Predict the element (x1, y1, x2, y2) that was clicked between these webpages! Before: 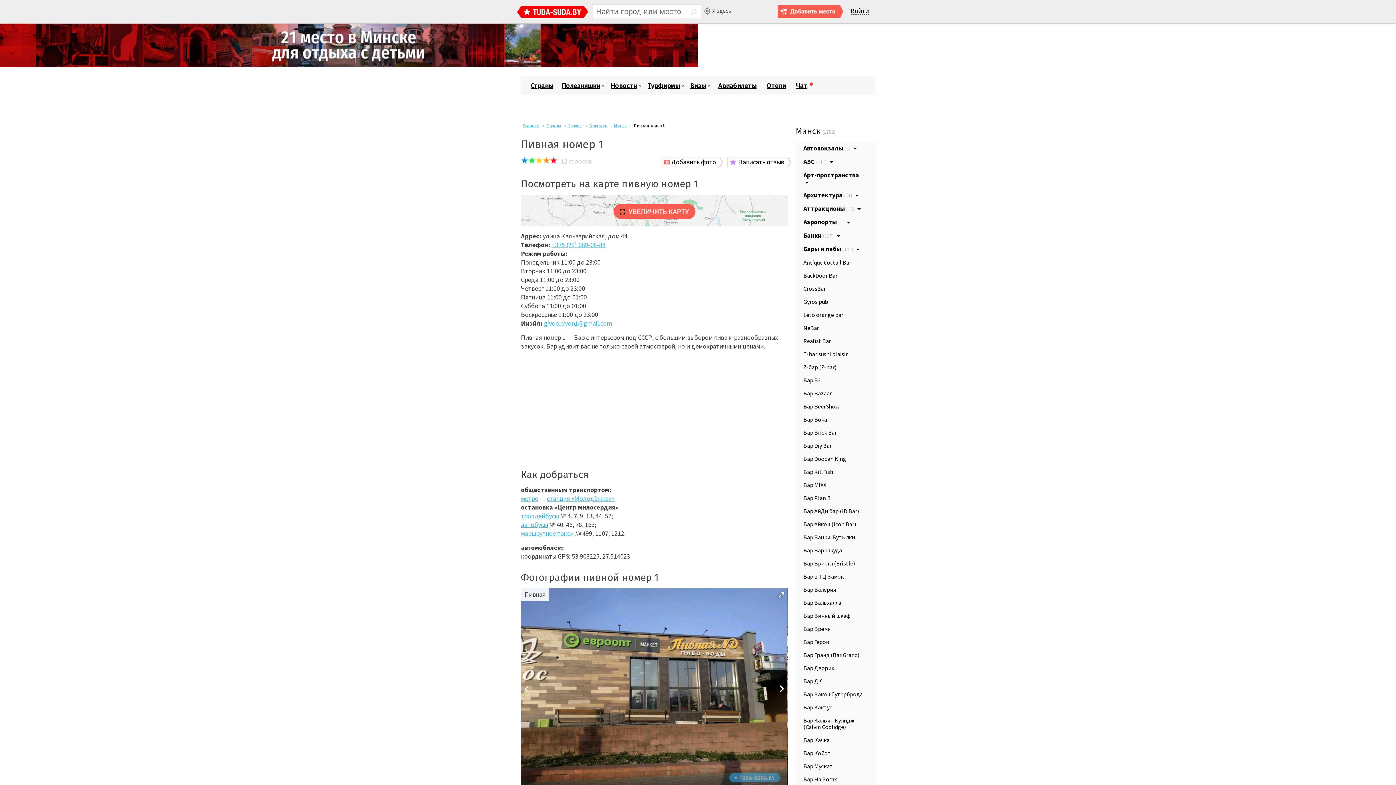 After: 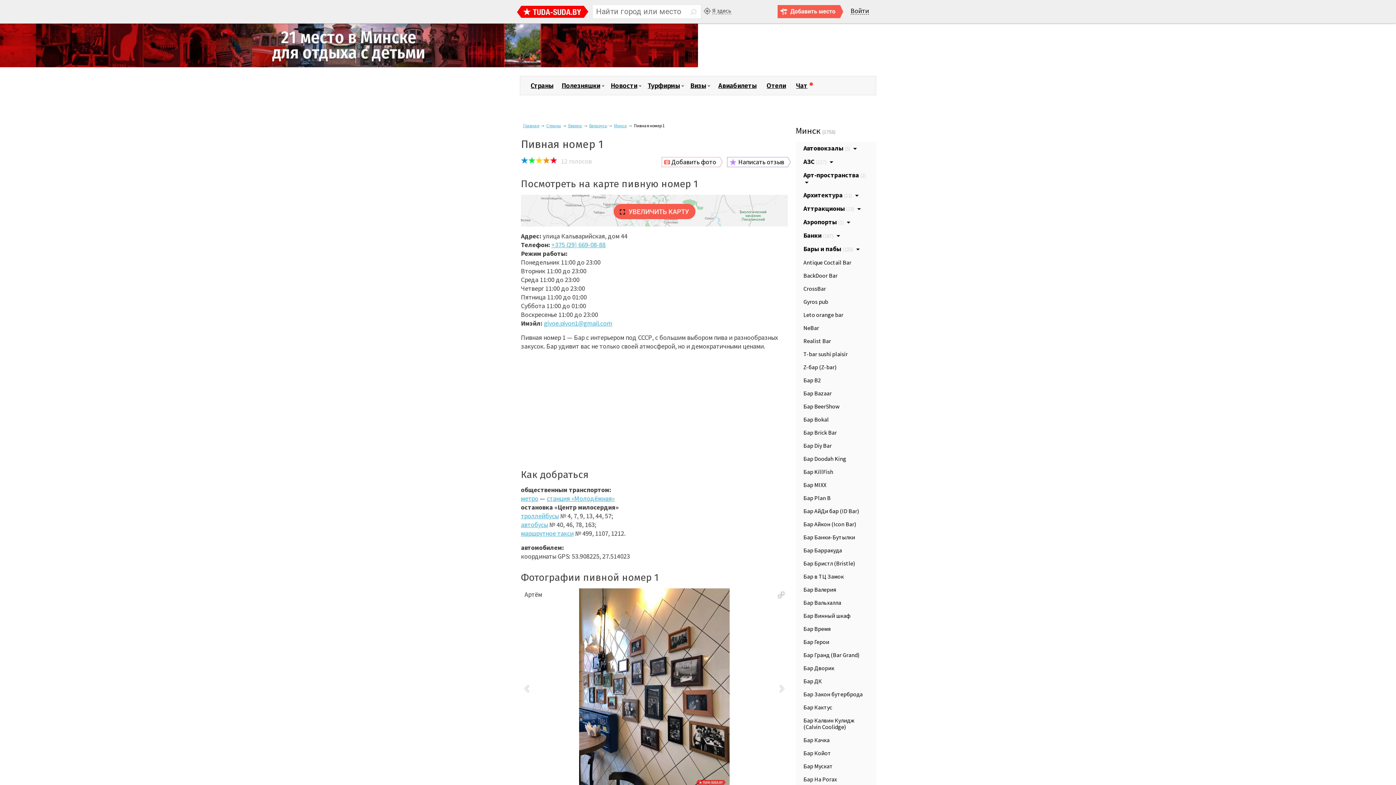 Action: bbox: (521, 683, 533, 694)